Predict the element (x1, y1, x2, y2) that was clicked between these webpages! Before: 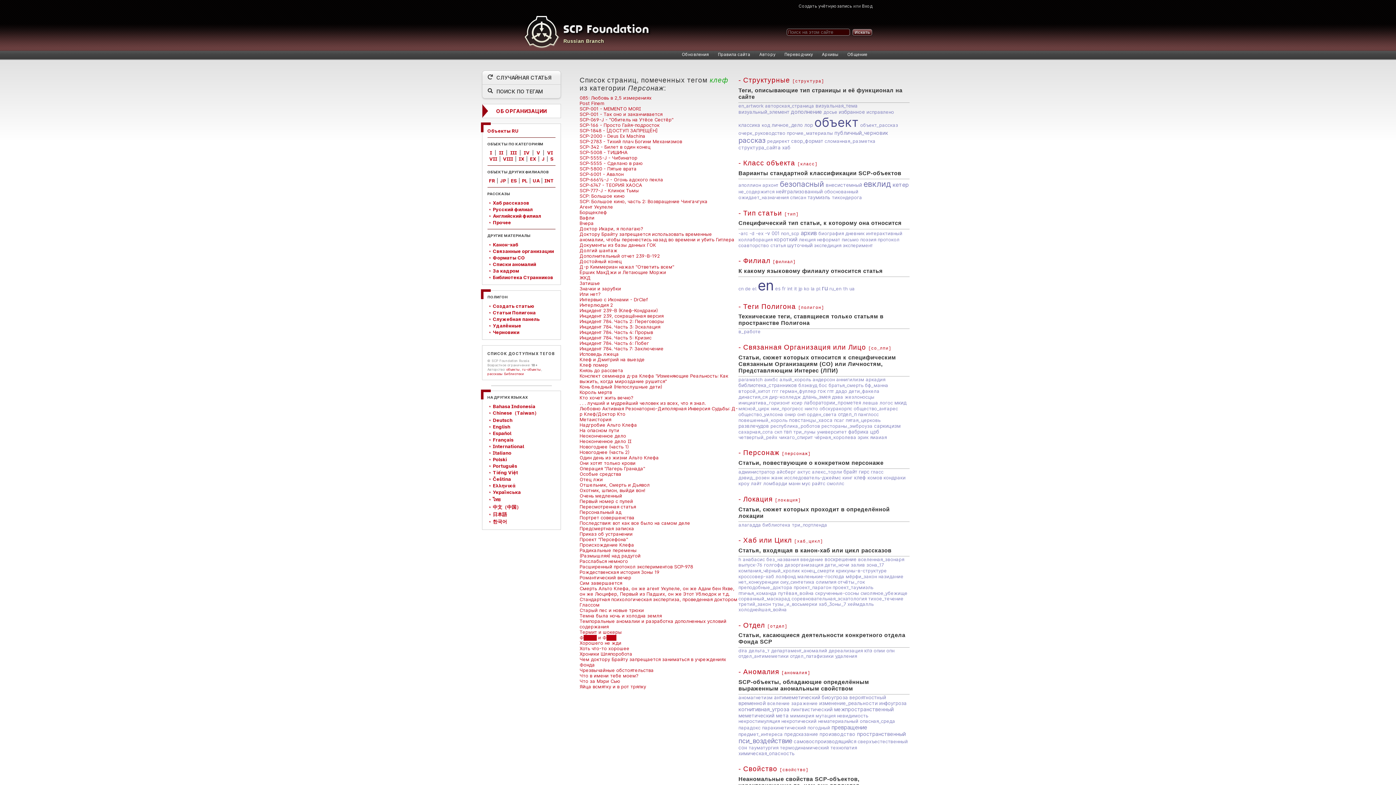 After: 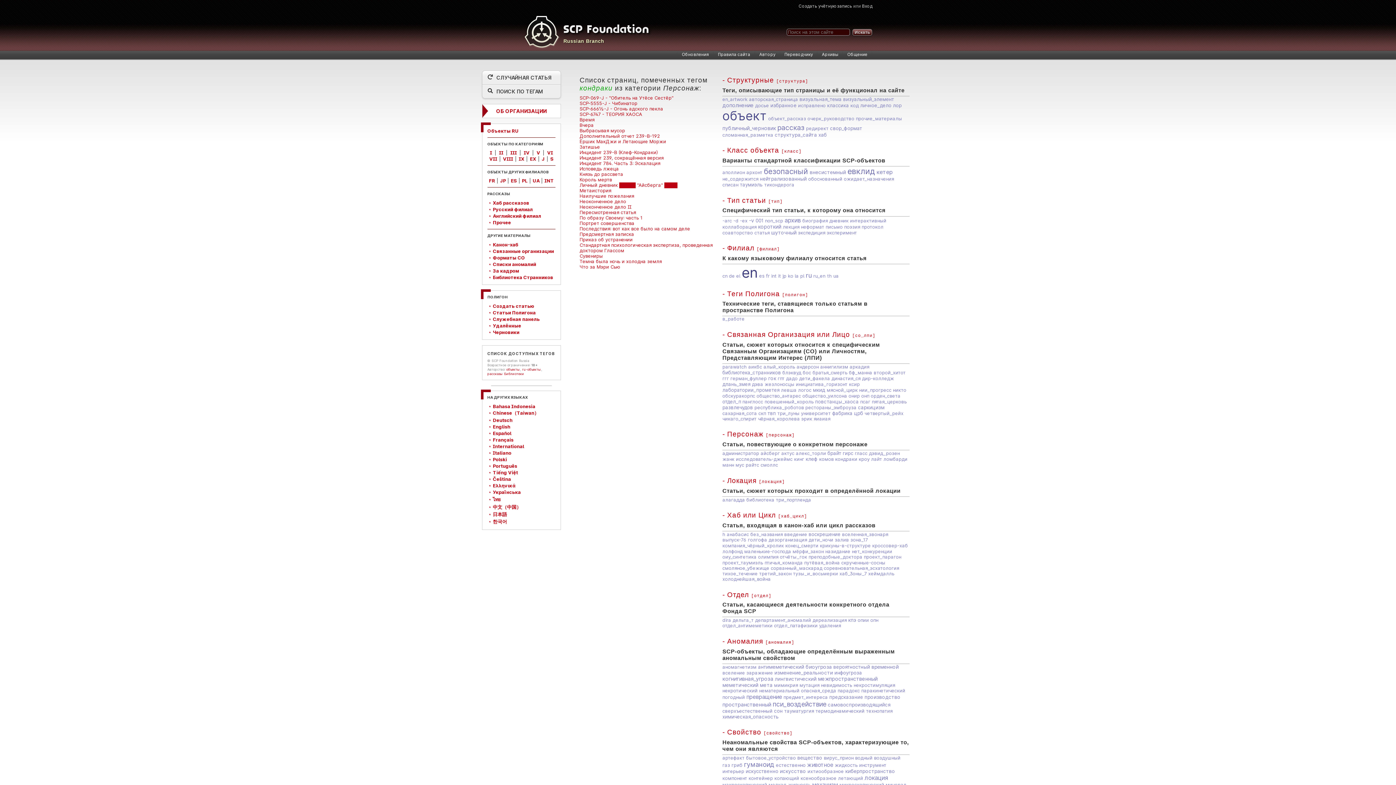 Action: label: кондраки bbox: (883, 474, 905, 480)